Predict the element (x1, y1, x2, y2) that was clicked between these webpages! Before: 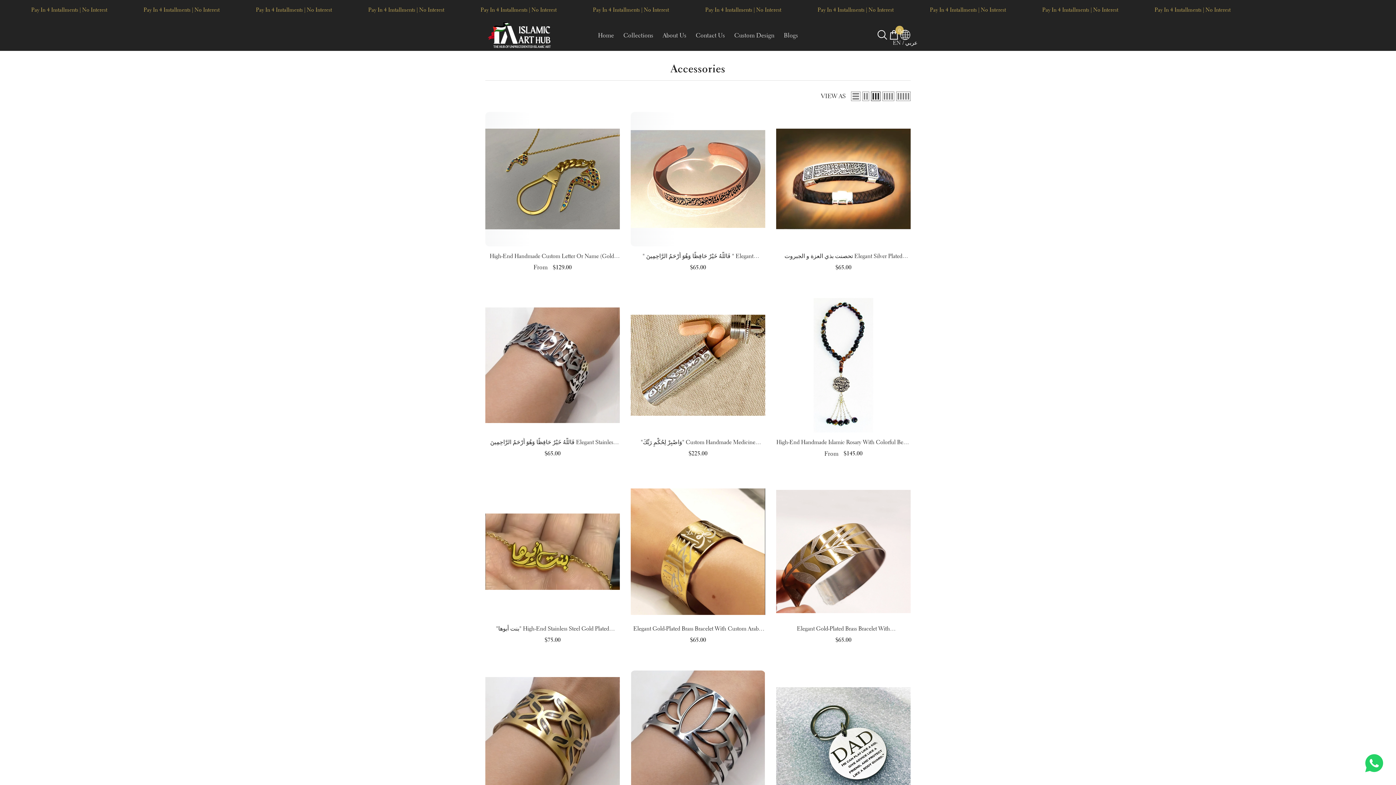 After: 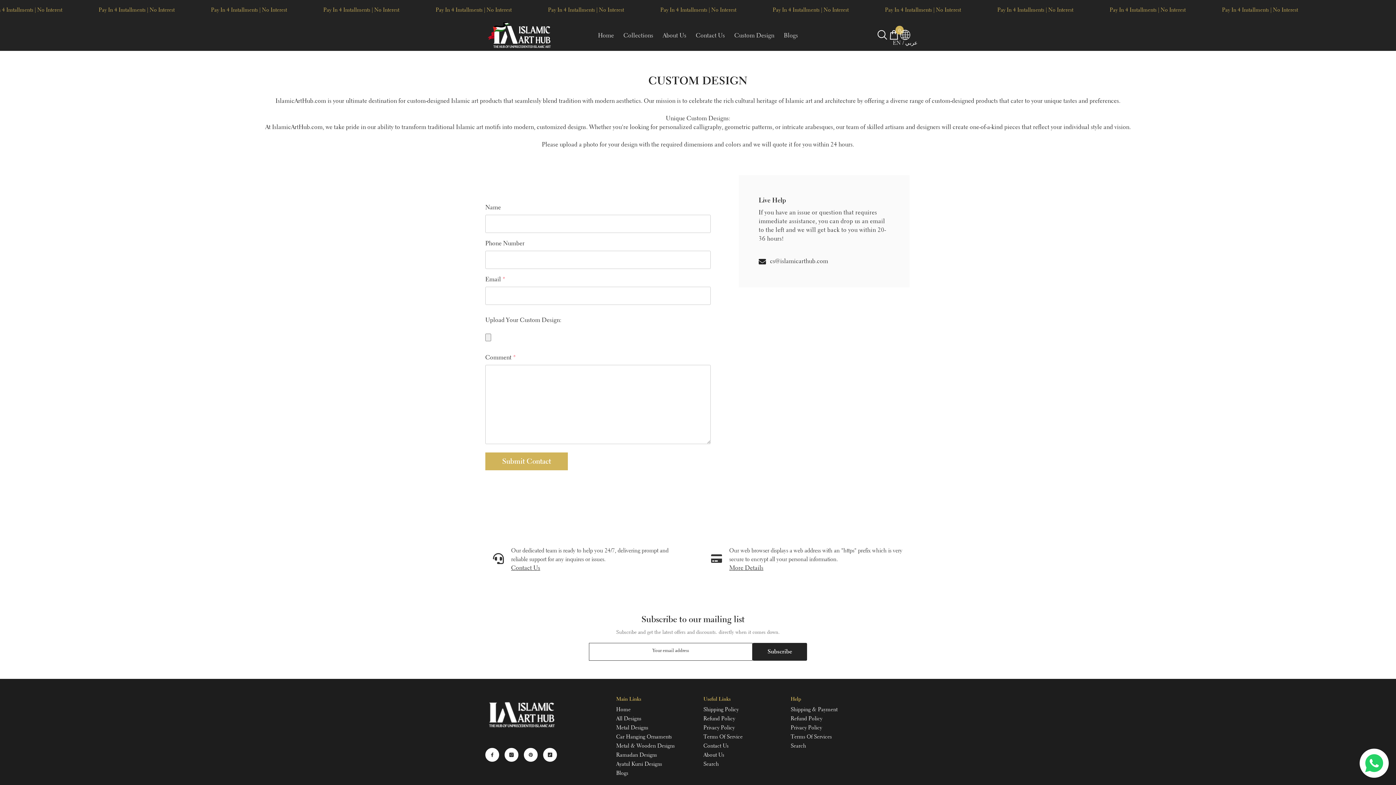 Action: bbox: (729, 31, 779, 44) label: Custom Design